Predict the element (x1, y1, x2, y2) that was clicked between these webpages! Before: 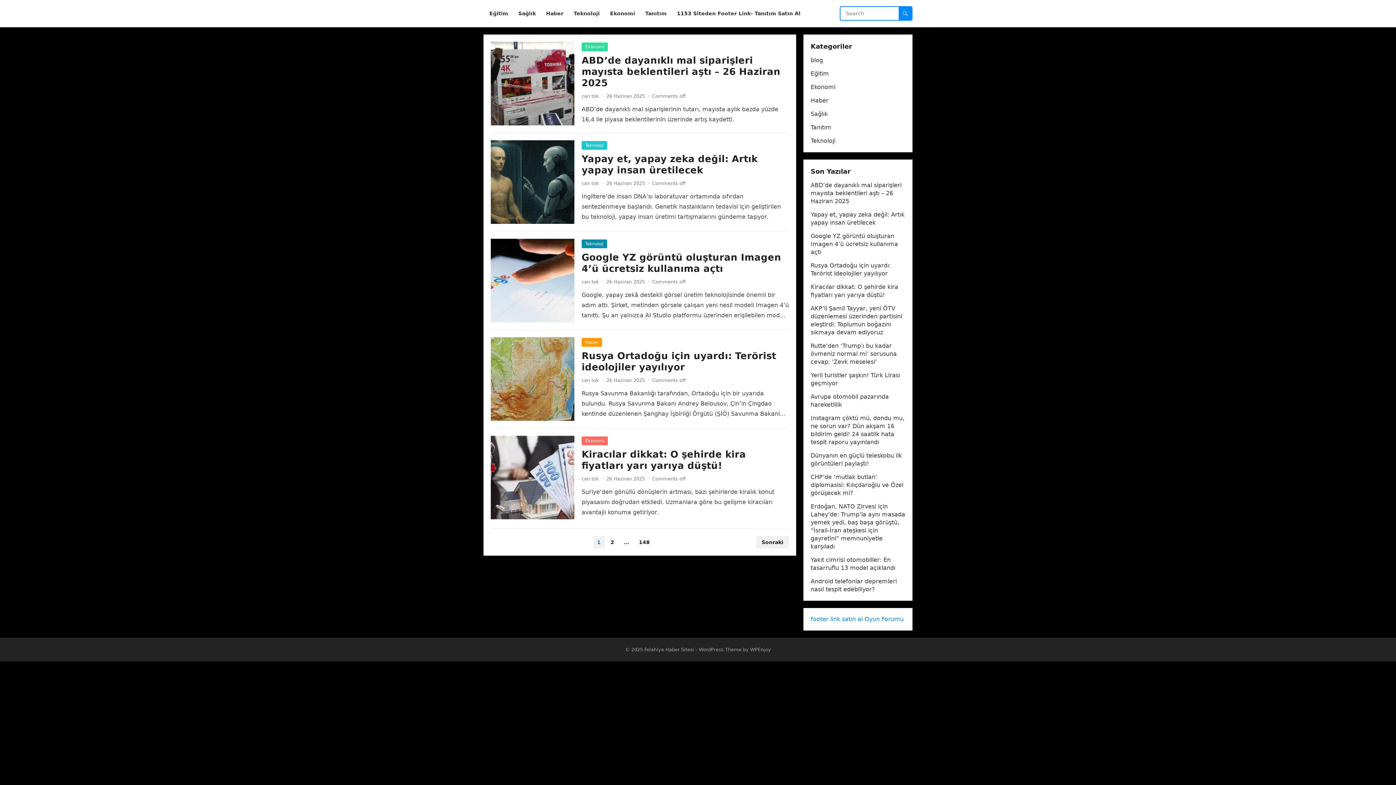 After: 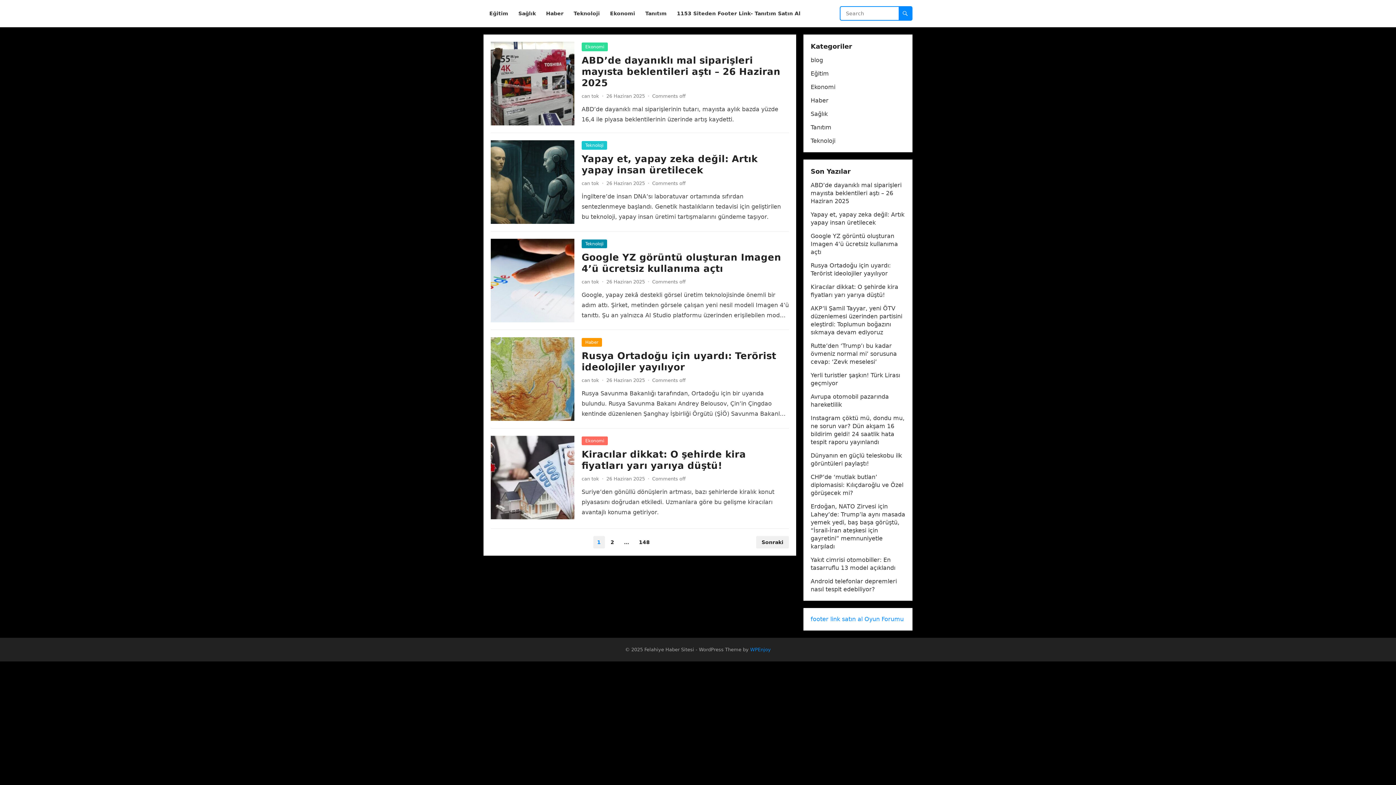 Action: label: WPEnjoy bbox: (750, 647, 771, 652)